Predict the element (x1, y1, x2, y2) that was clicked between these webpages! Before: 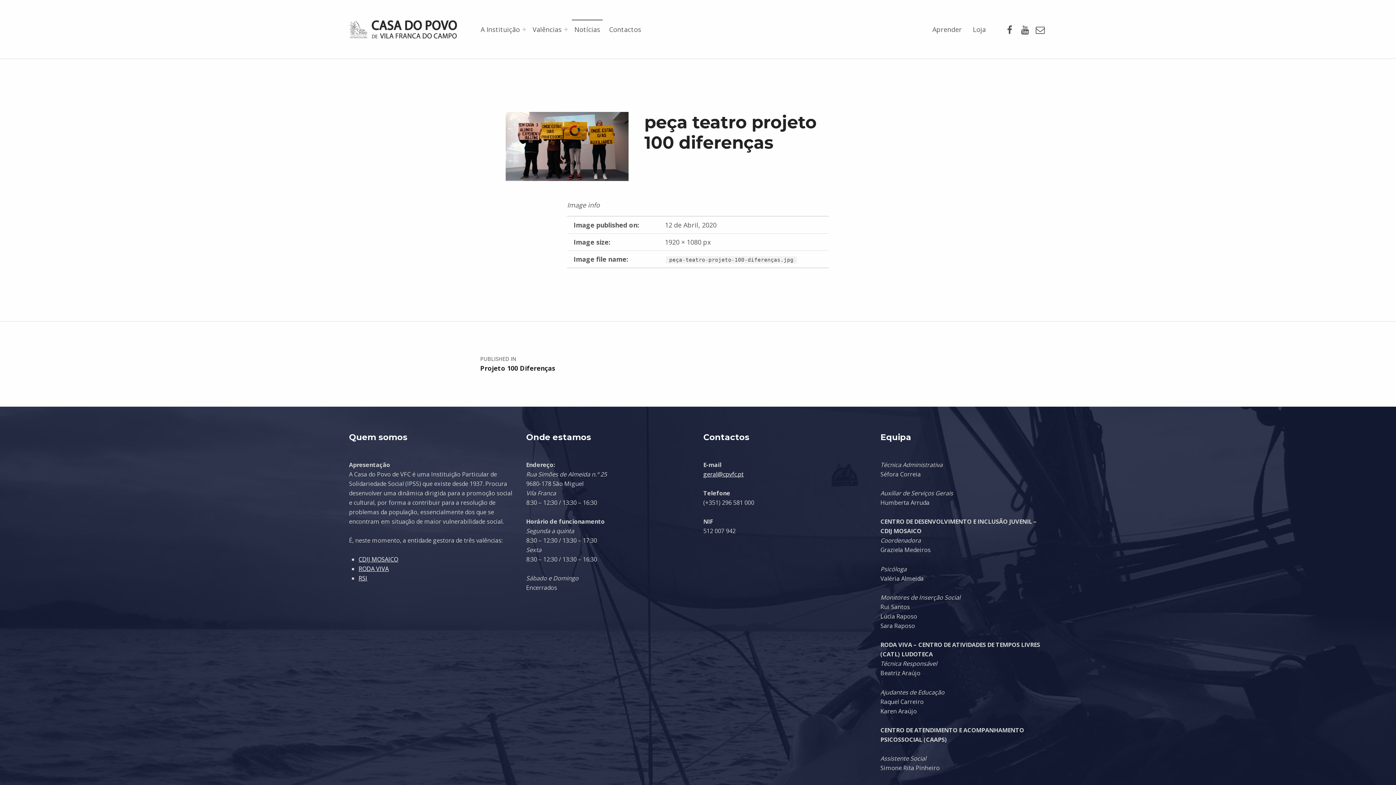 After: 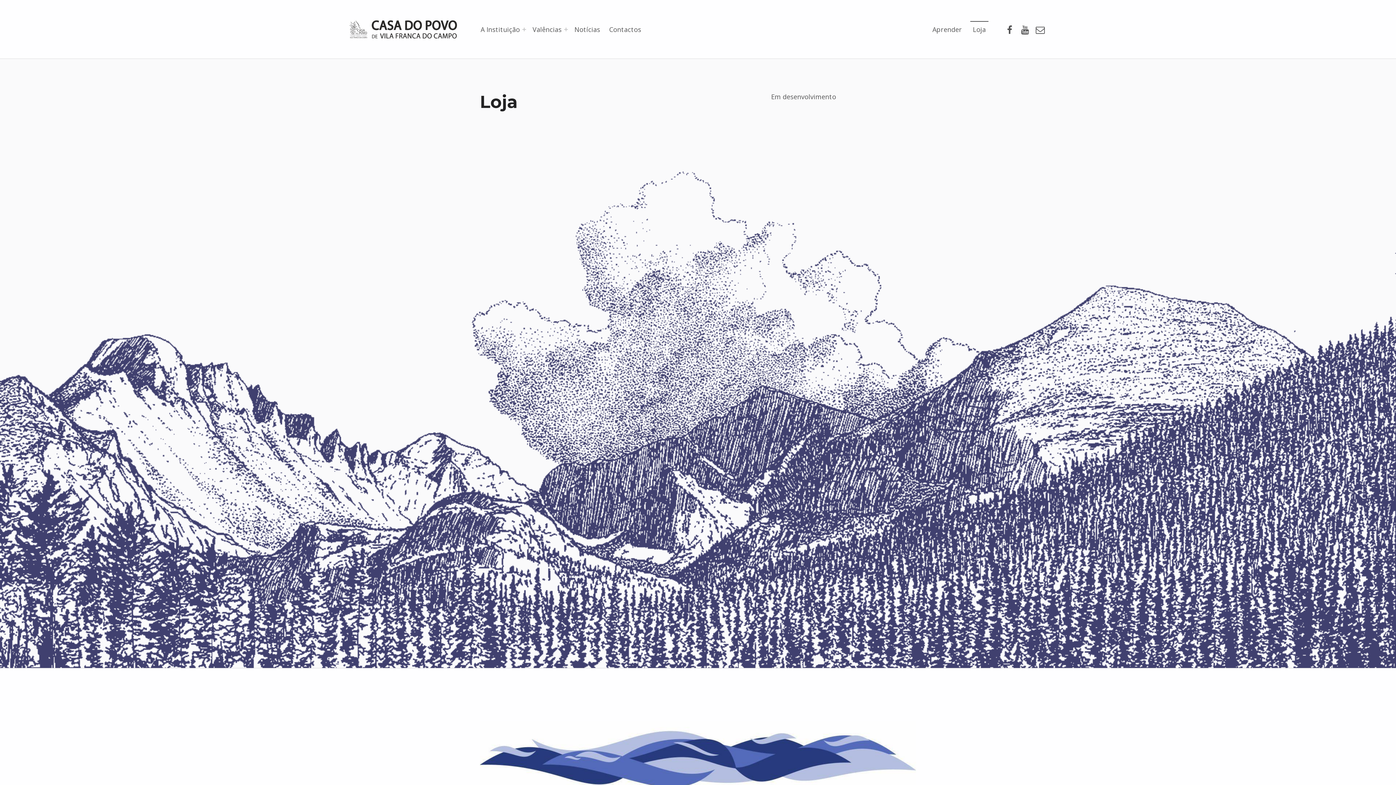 Action: label: Loja bbox: (970, 21, 988, 37)